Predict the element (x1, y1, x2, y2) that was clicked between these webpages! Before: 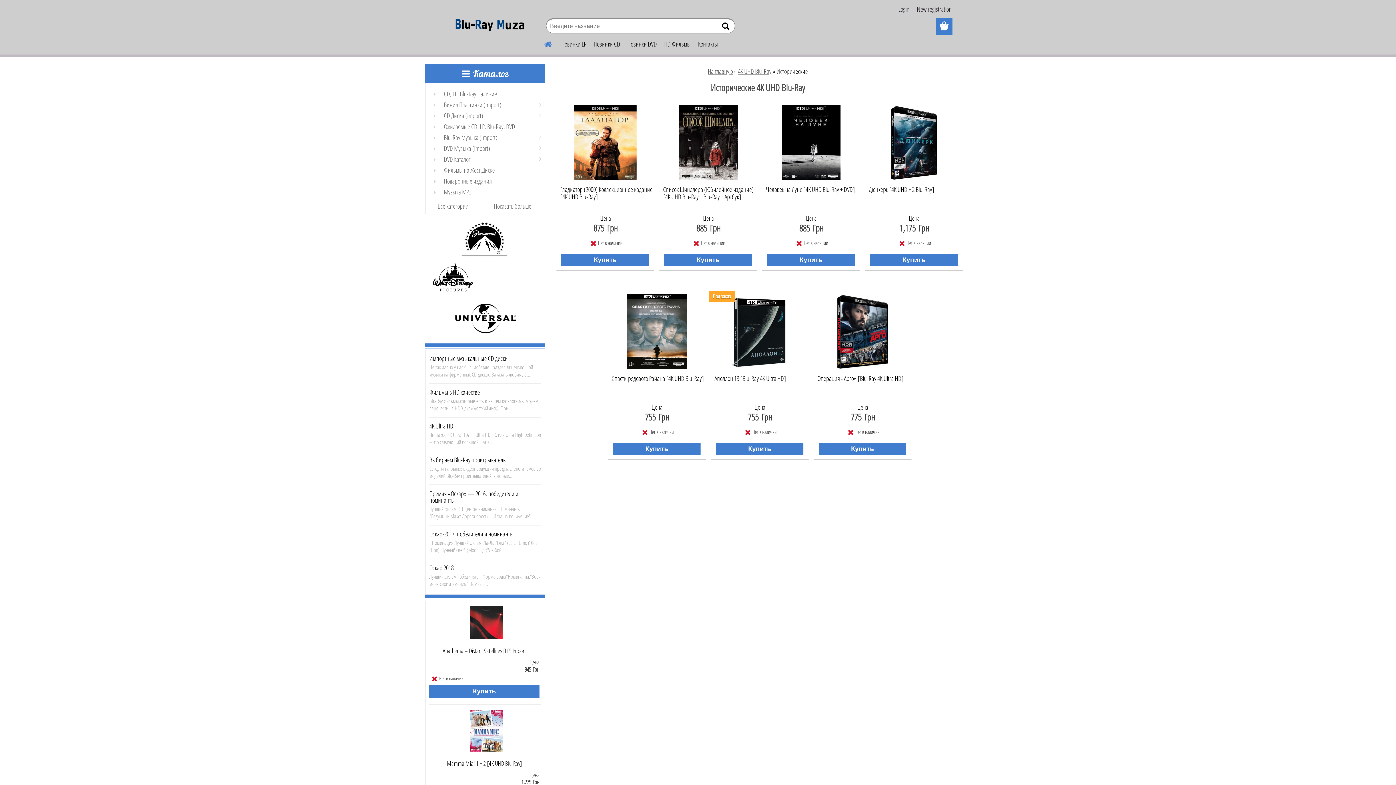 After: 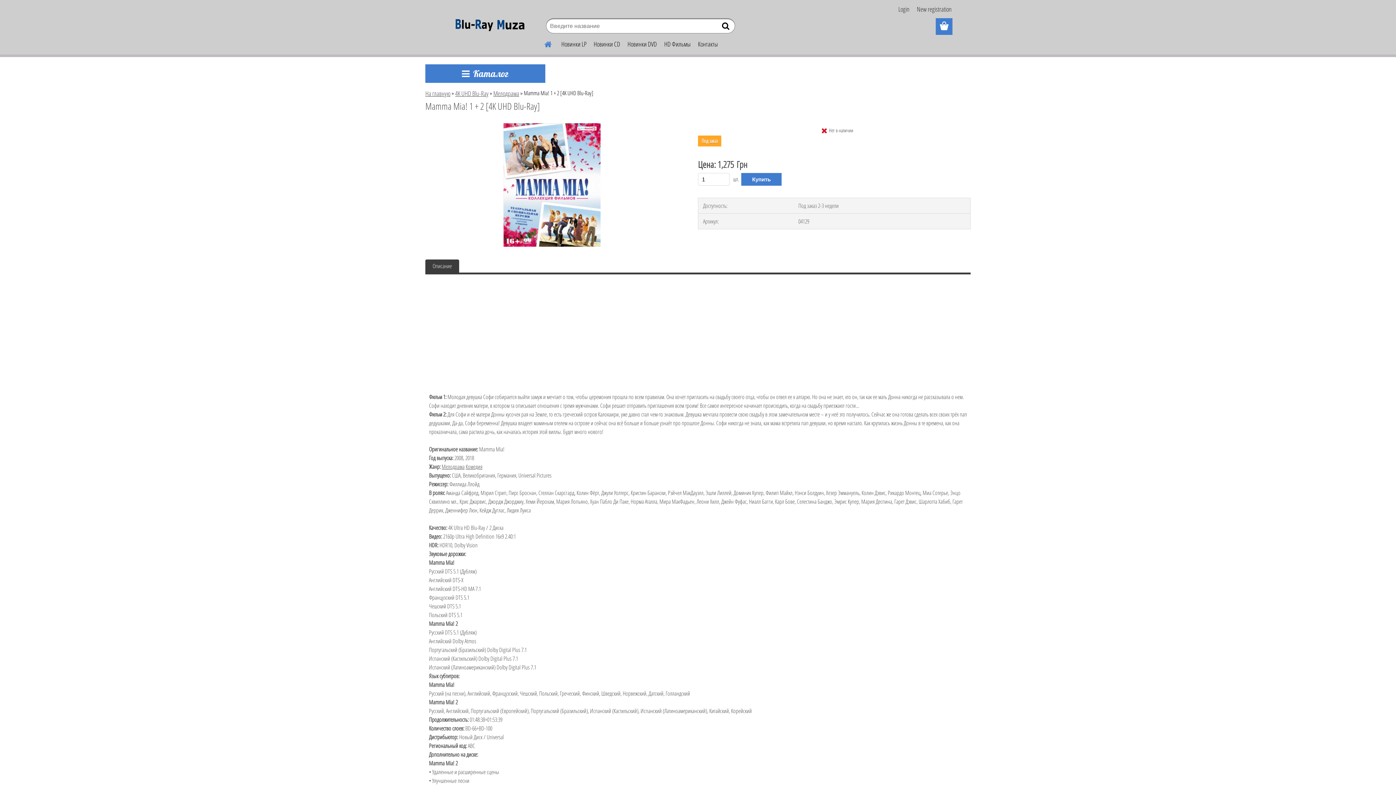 Action: bbox: (429, 760, 539, 767) label: Mamma Mia! 1 + 2 [4K UHD Blu-Ray]